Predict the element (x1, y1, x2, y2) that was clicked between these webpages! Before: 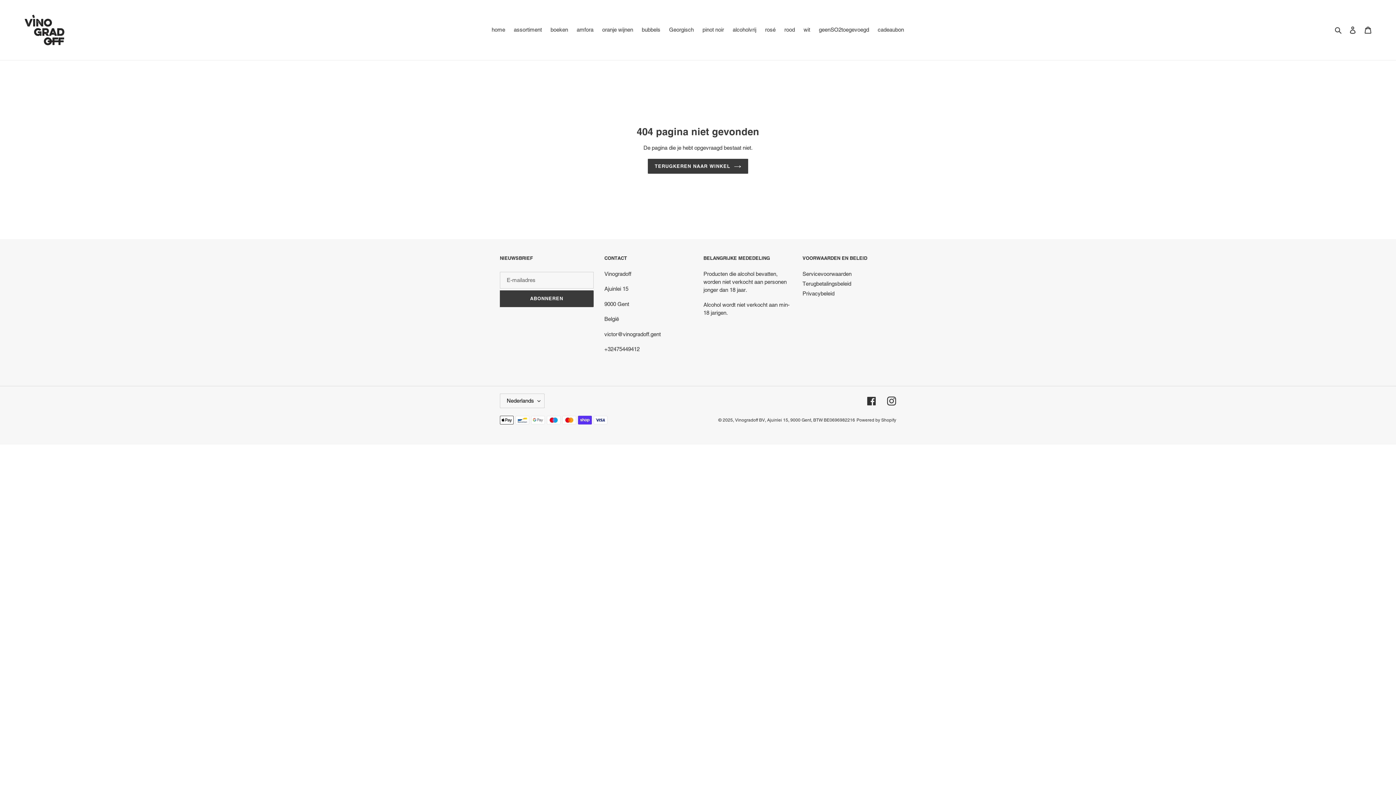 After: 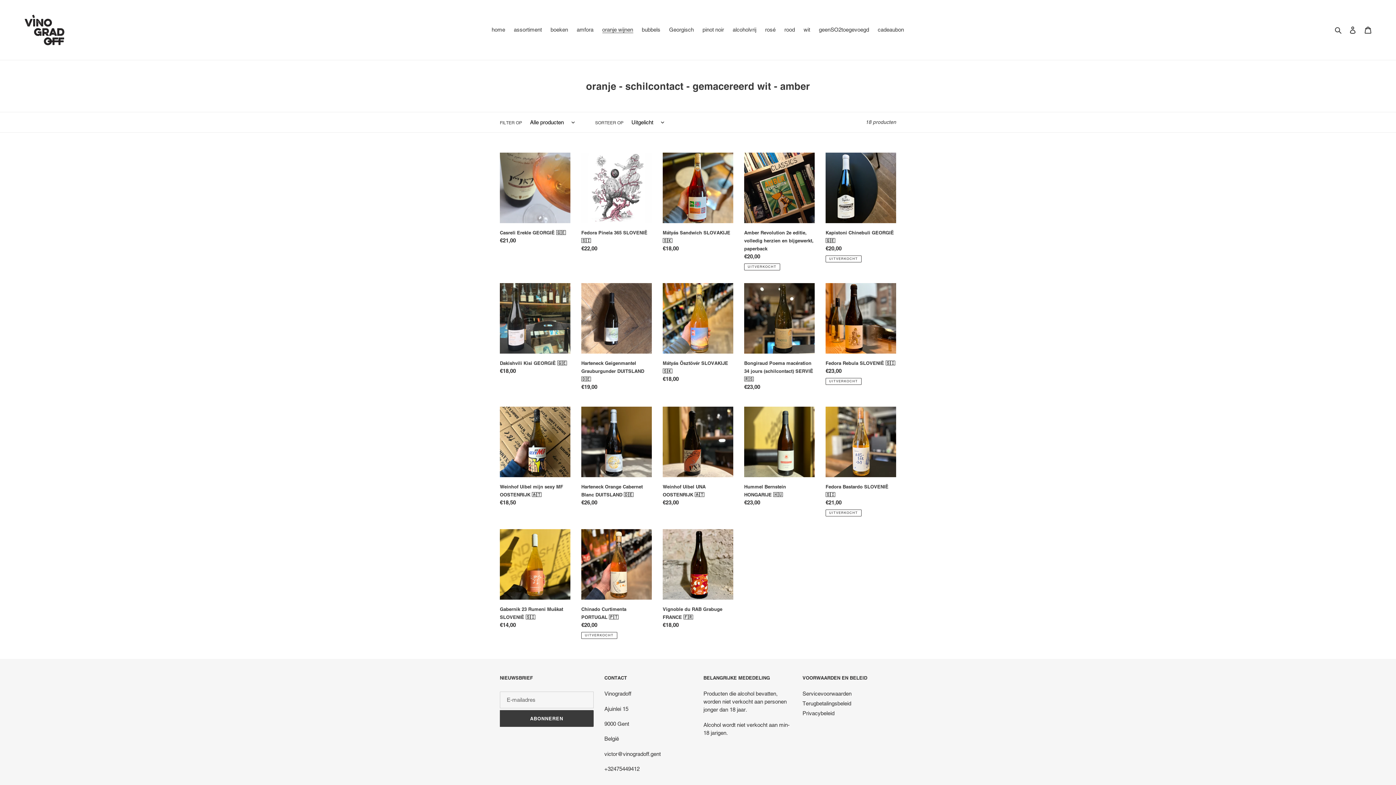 Action: bbox: (598, 24, 636, 34) label: oranje wijnen